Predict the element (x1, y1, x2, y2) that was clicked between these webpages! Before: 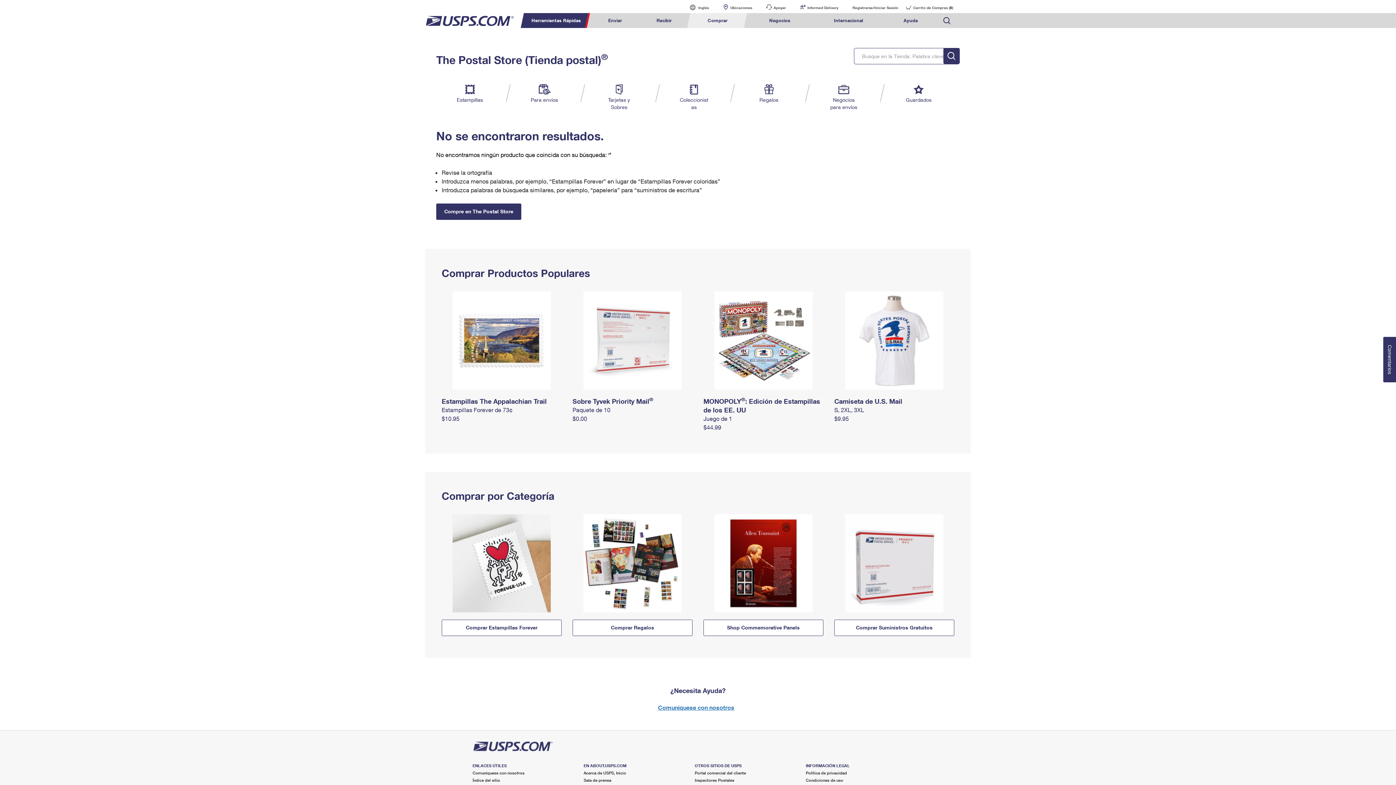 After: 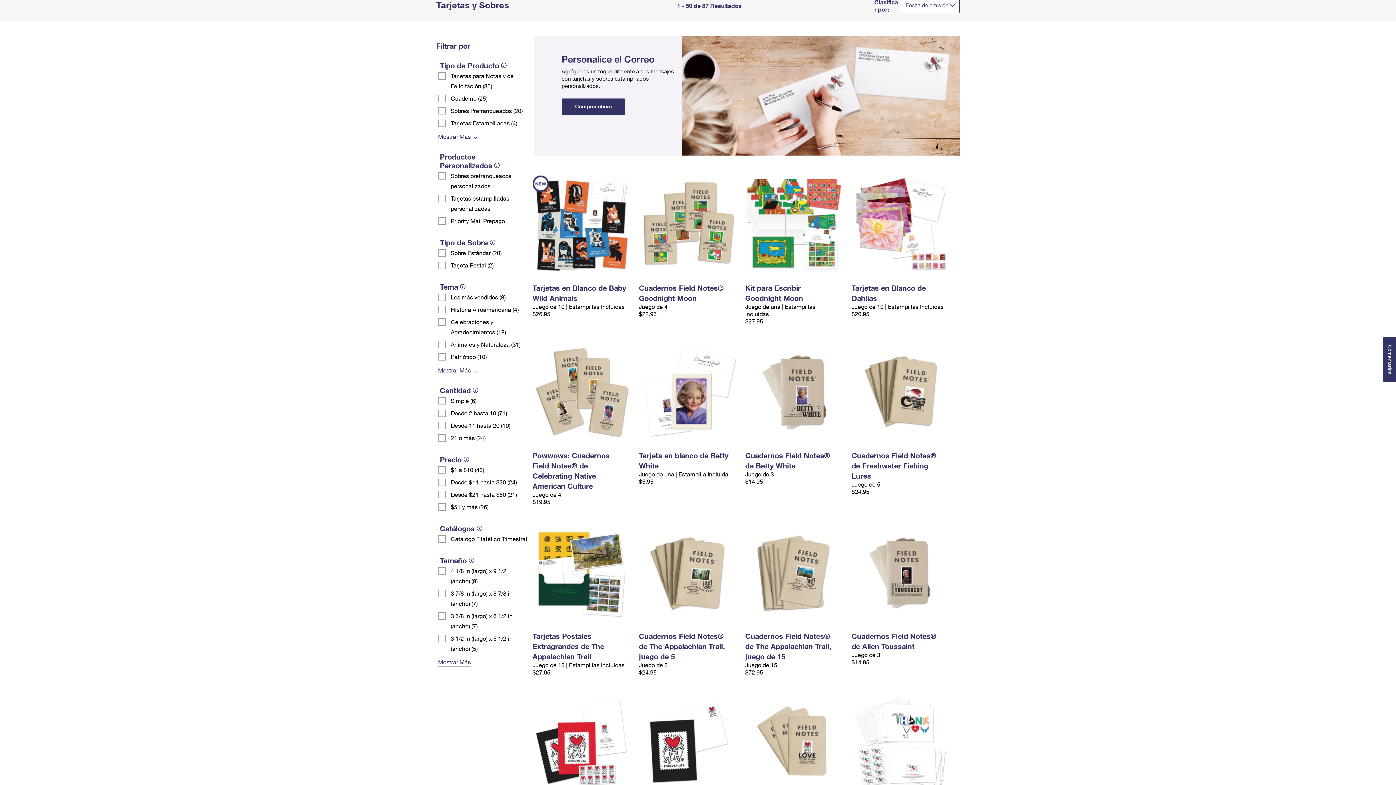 Action: bbox: (604, 84, 633, 110) label: Tarjetas y
Sobres